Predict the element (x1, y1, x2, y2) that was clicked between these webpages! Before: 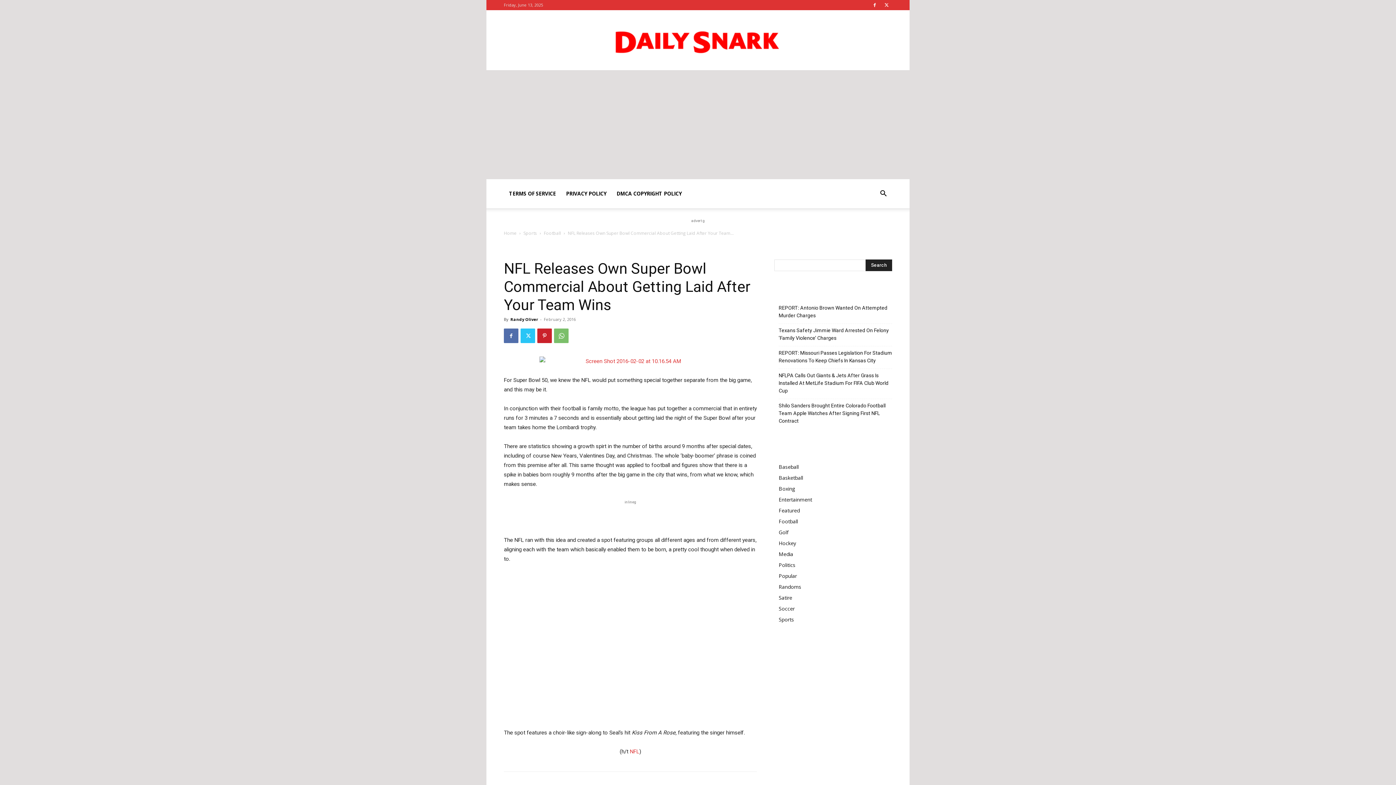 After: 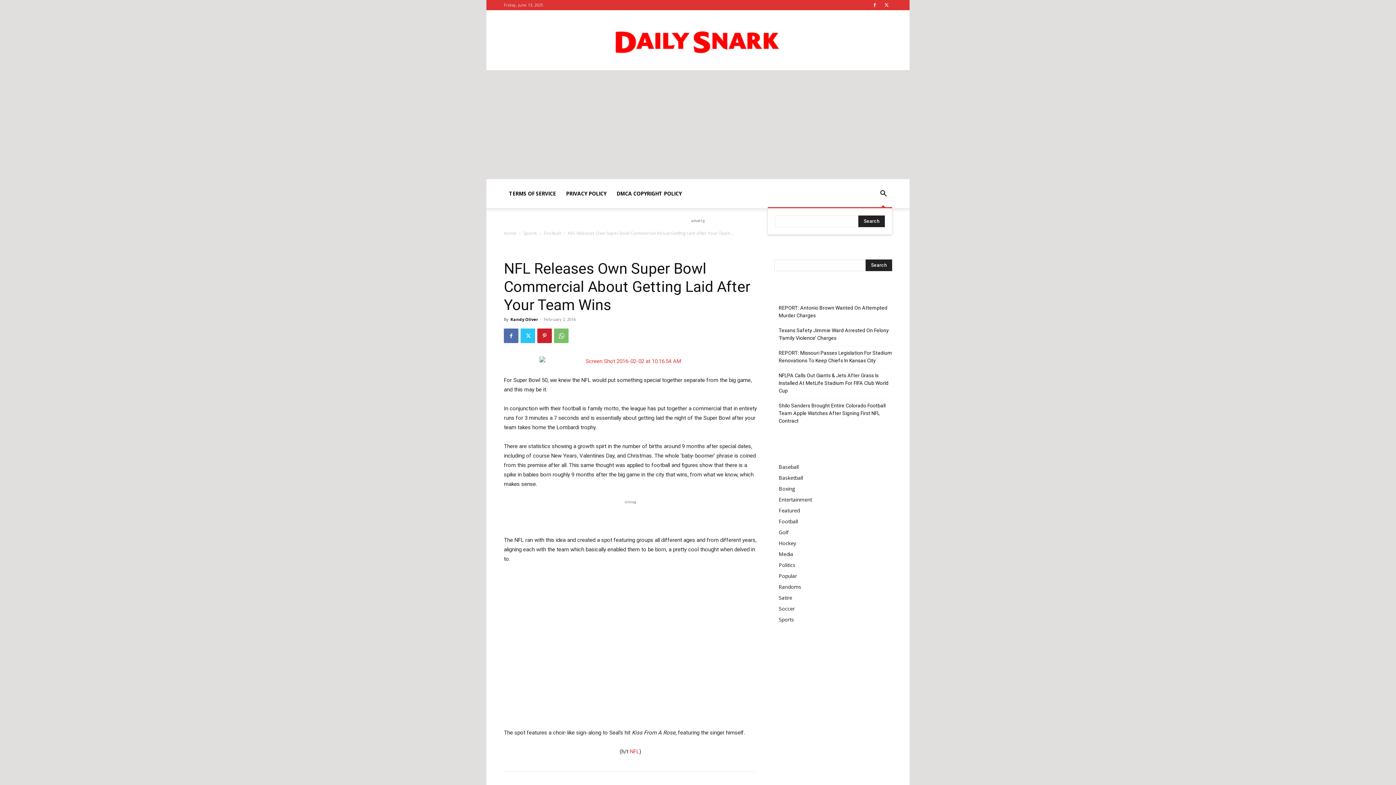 Action: bbox: (874, 190, 892, 197) label: Search